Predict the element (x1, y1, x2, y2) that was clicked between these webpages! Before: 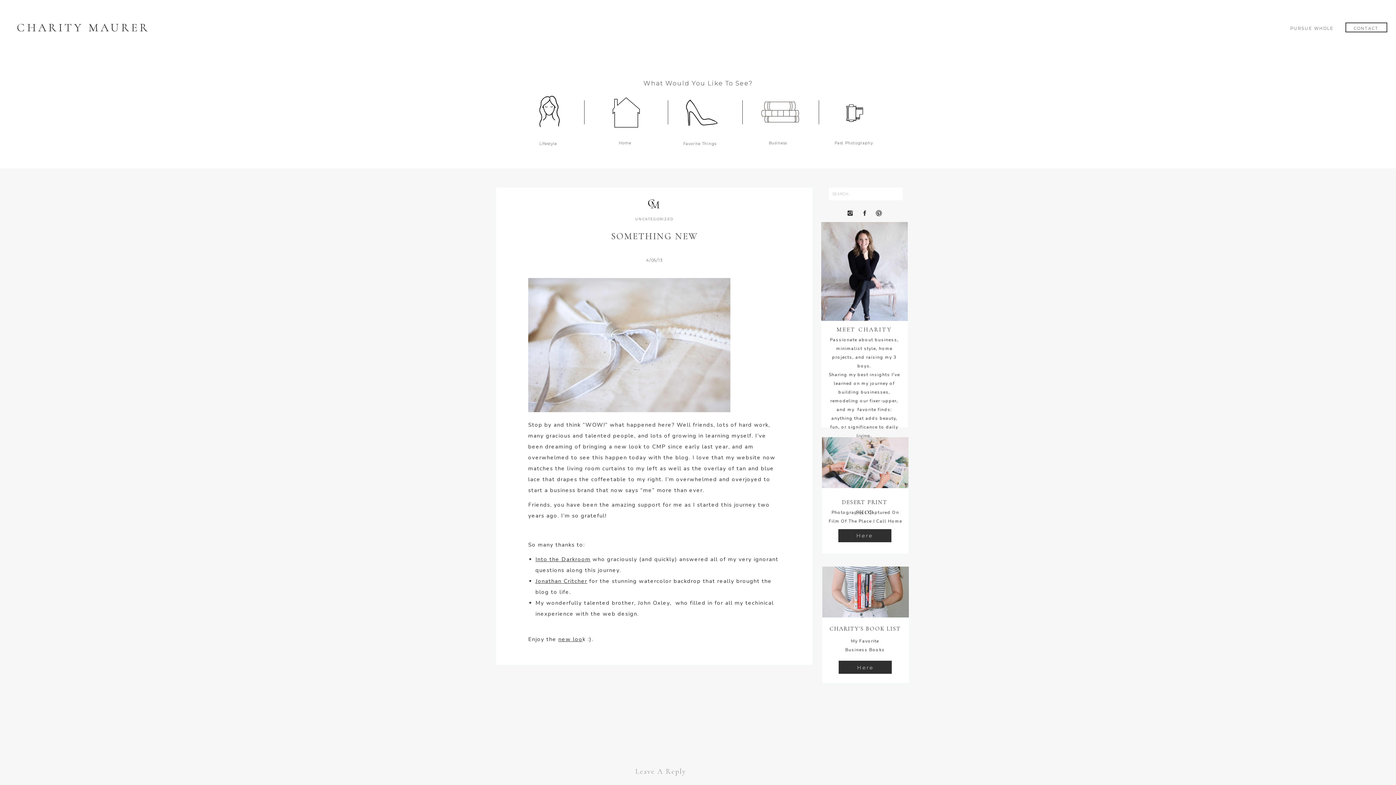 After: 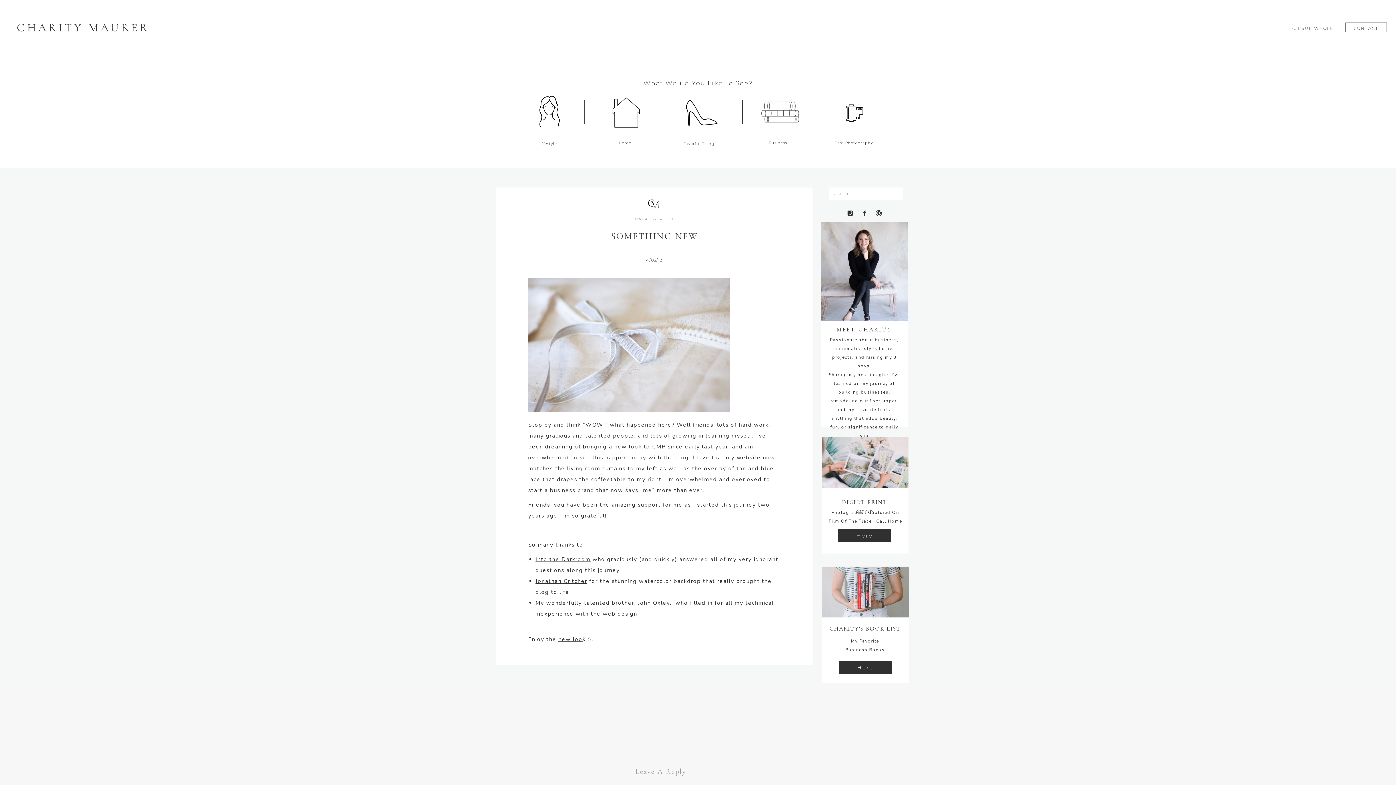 Action: bbox: (1288, 25, 1336, 29) label: PURSUE WHOLE